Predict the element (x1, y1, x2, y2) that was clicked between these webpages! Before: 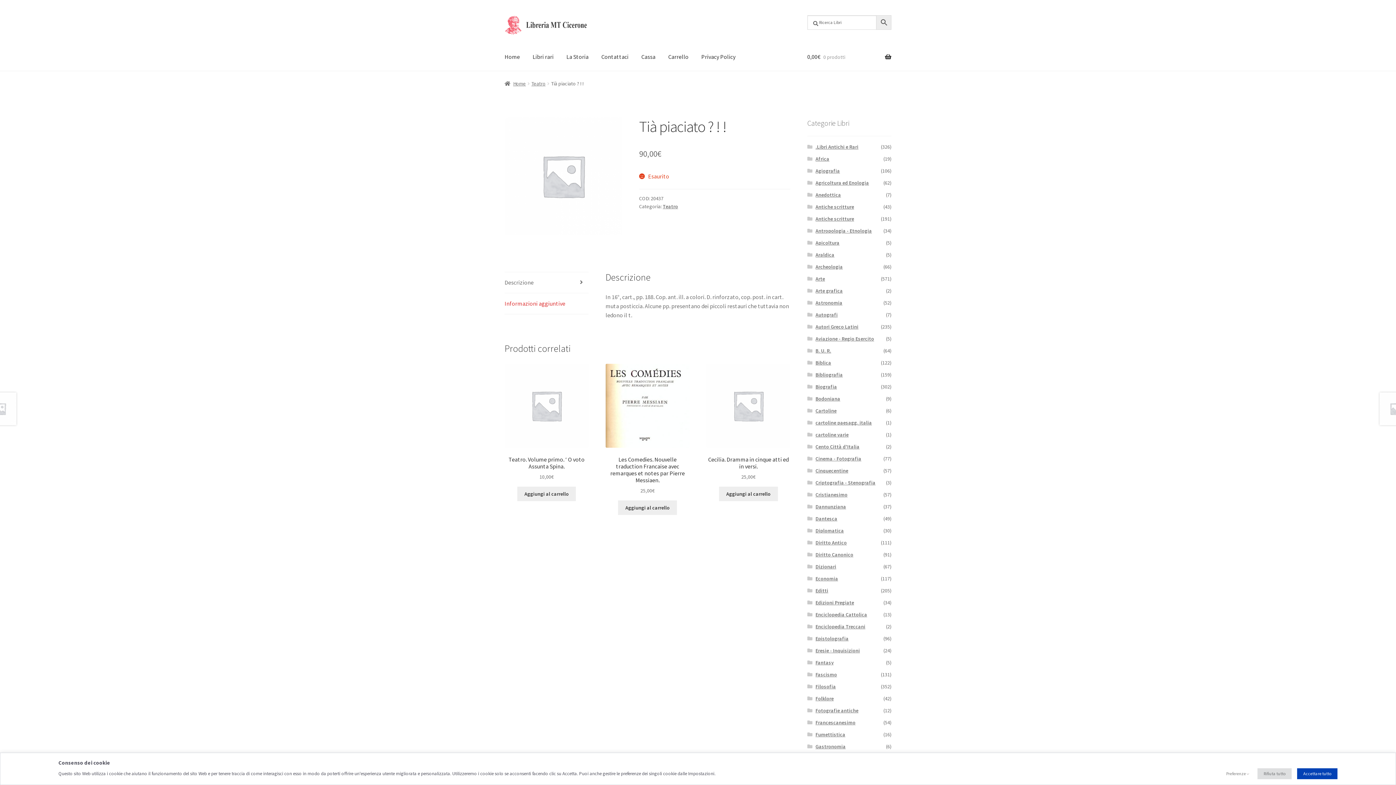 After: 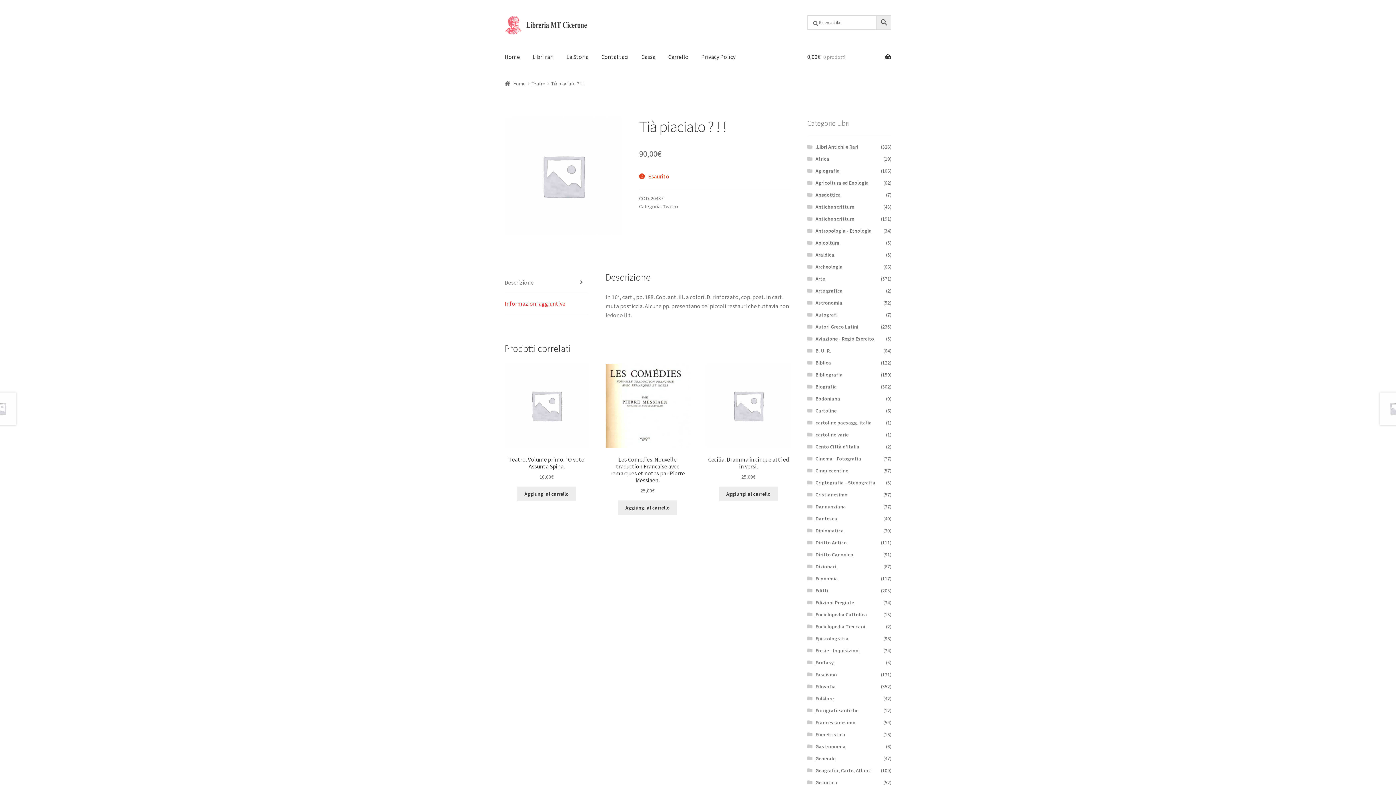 Action: label: Accettare tutto bbox: (1297, 768, 1337, 779)